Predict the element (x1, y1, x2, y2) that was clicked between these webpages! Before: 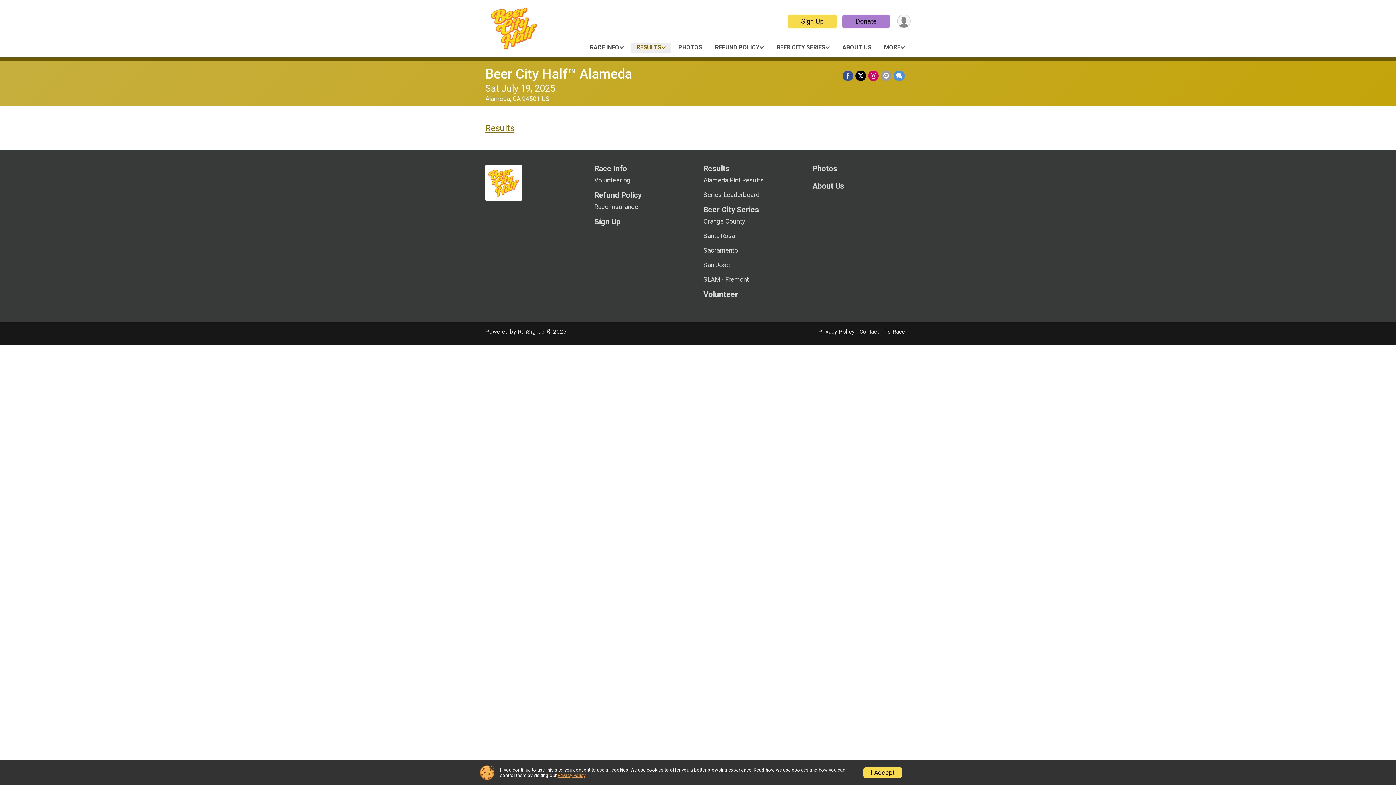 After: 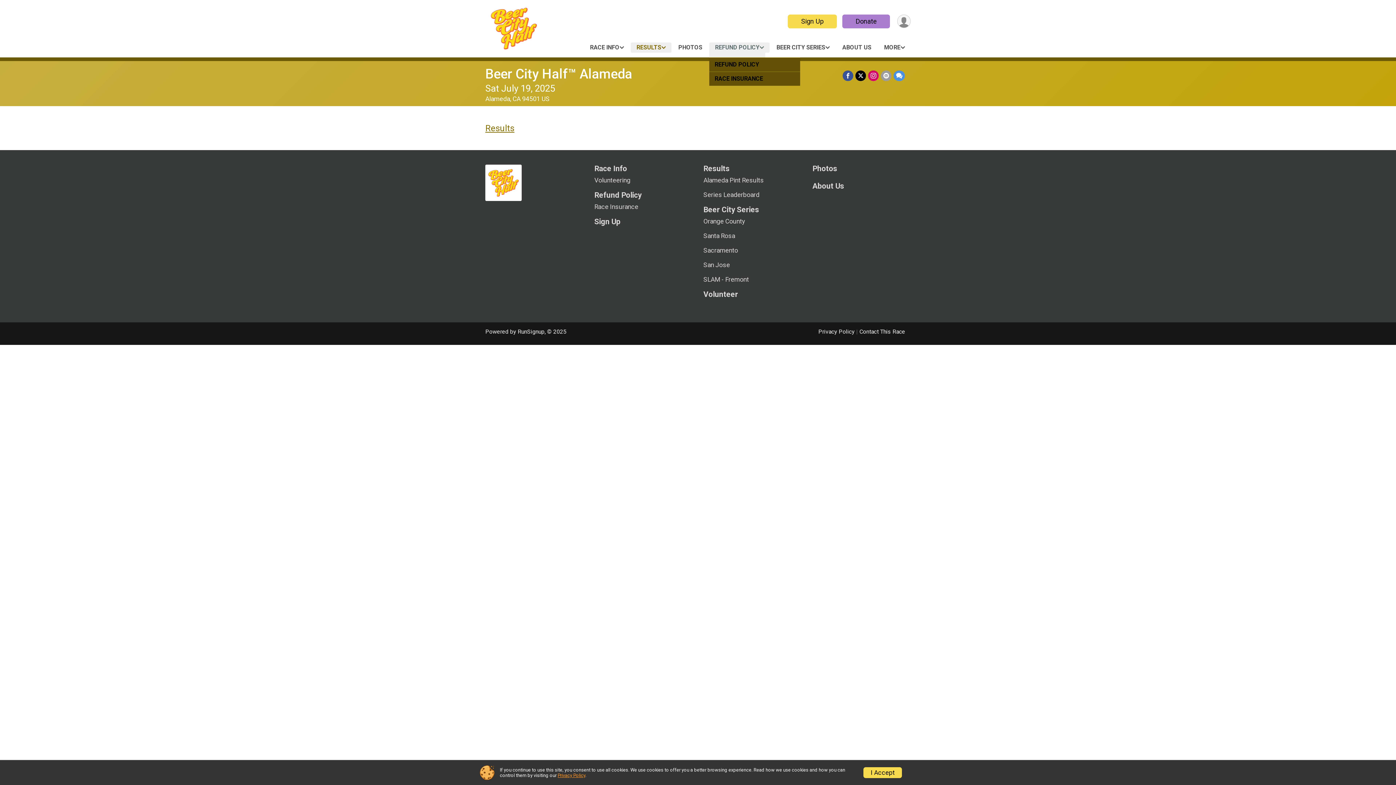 Action: bbox: (711, 42, 767, 52) label: REFUND POLICY